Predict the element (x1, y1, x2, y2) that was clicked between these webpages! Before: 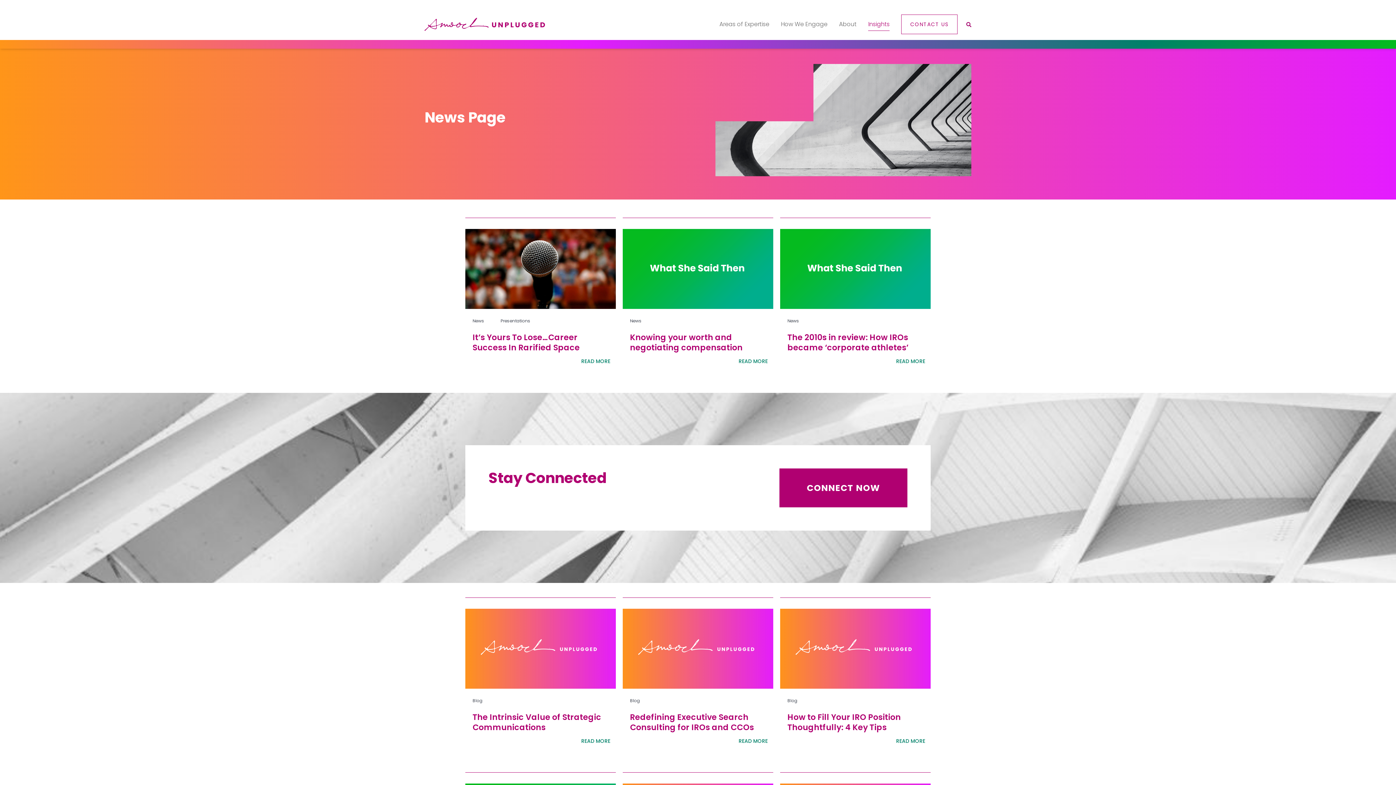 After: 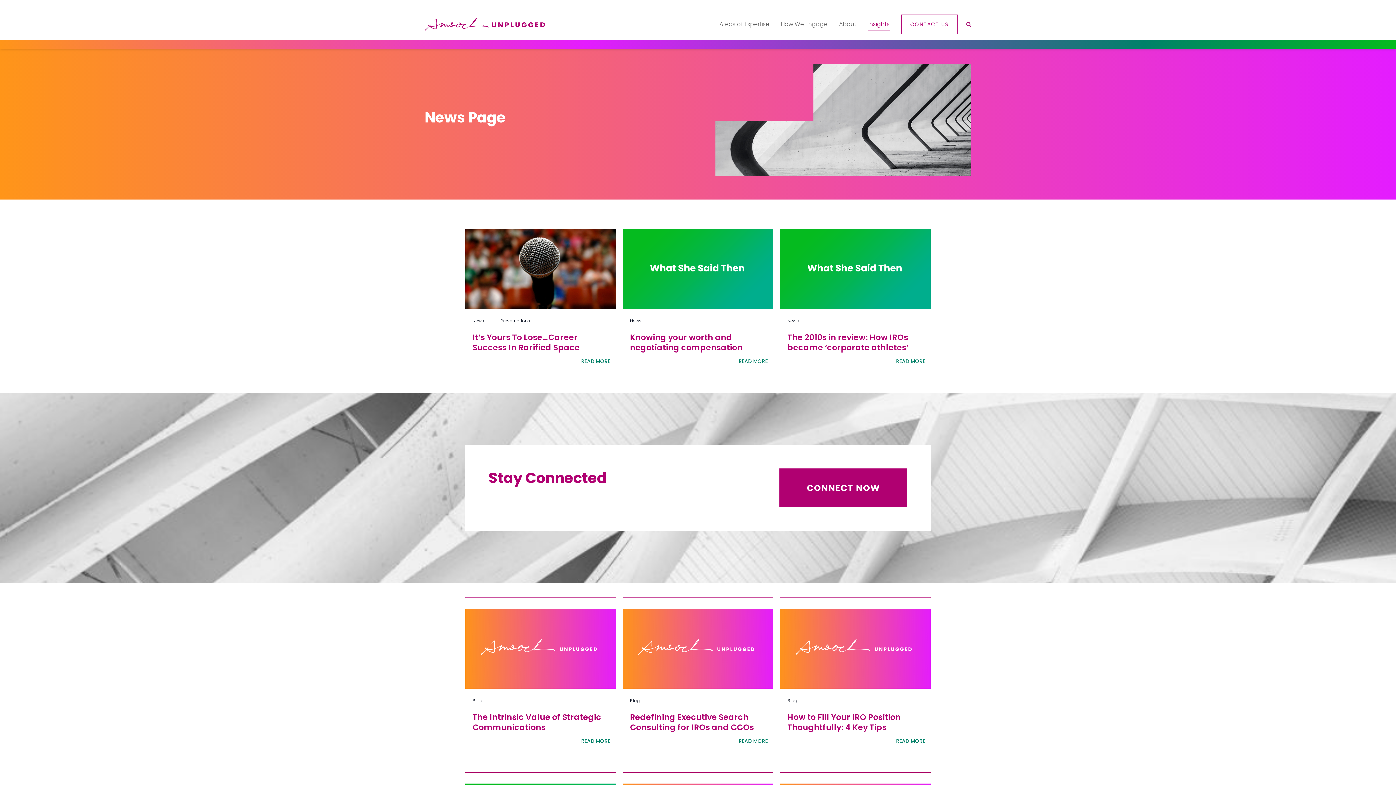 Action: label: READ MORE bbox: (575, 355, 615, 367)